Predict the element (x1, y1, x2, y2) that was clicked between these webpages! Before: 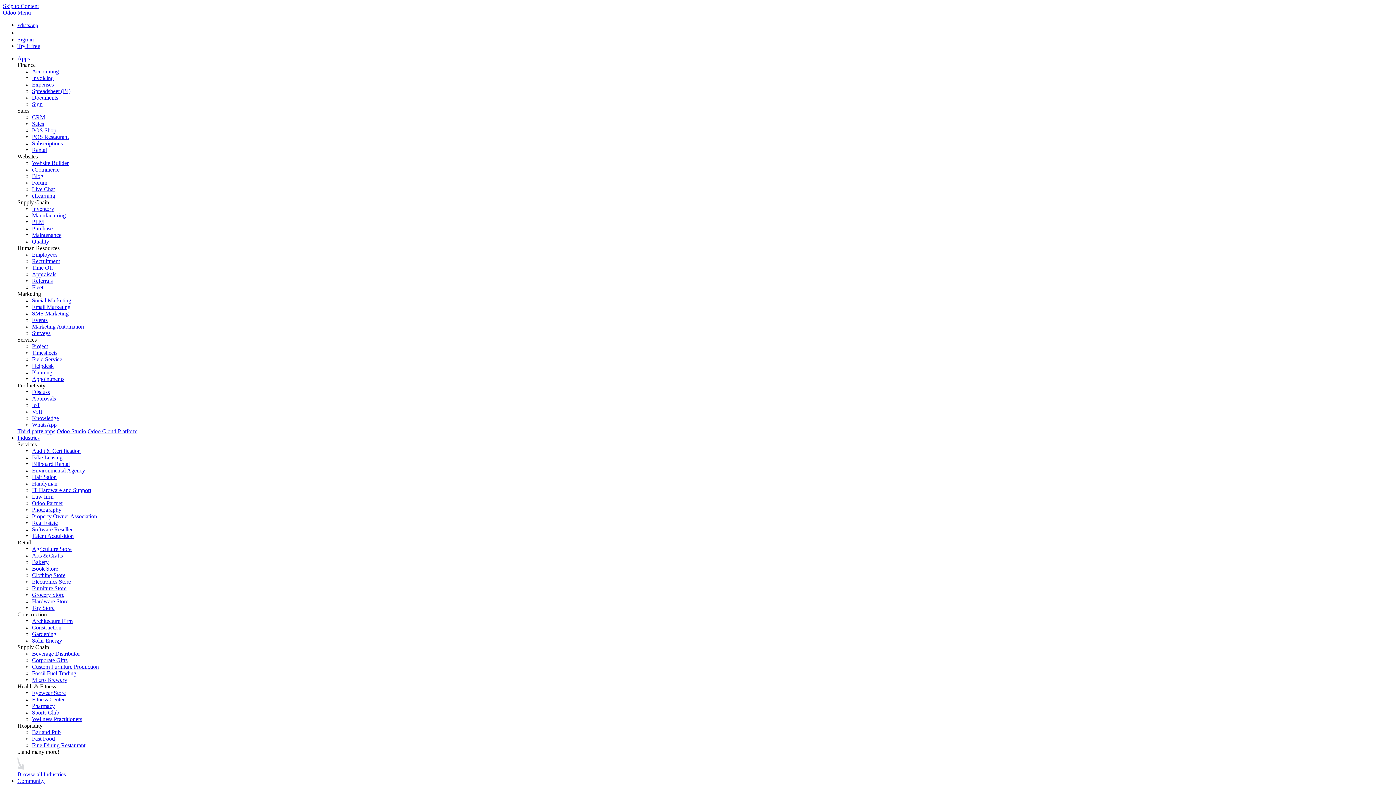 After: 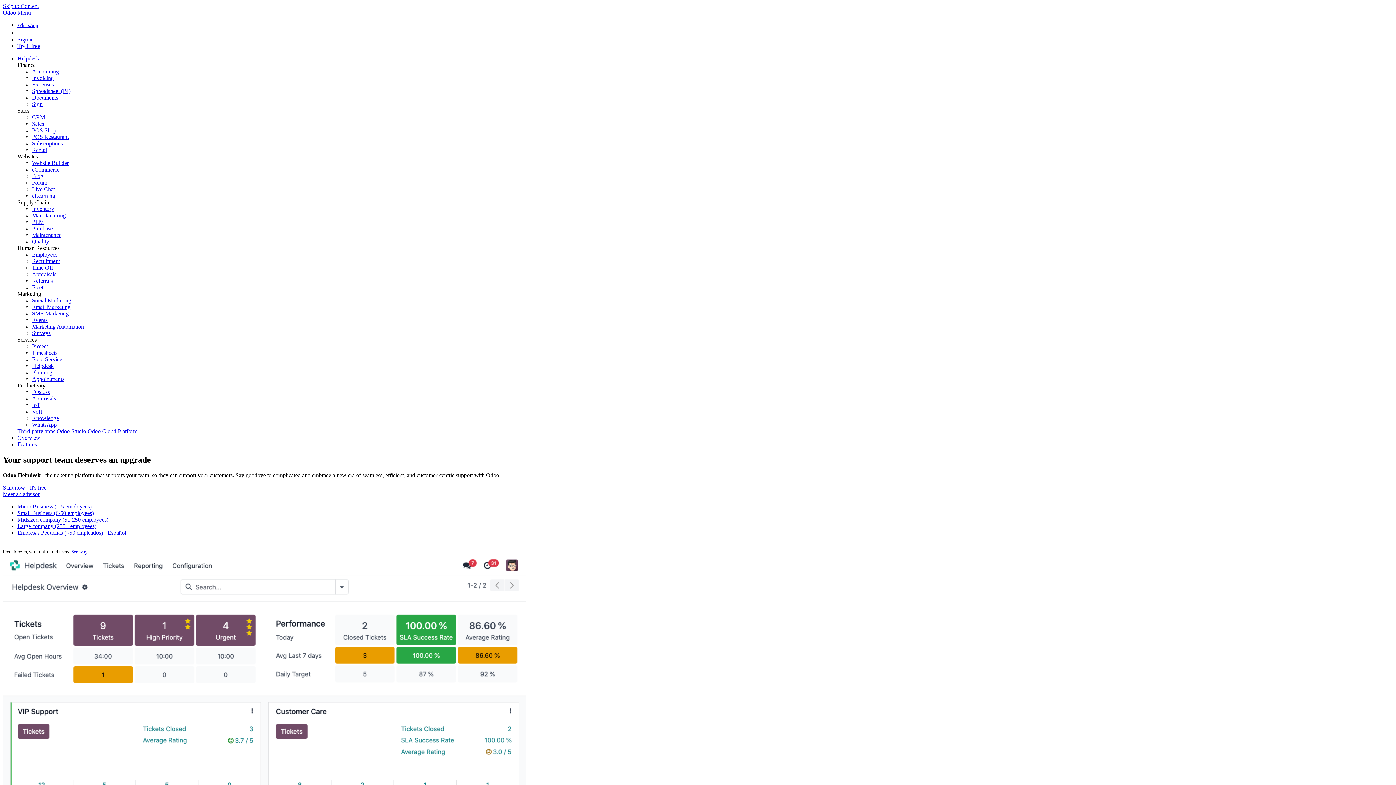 Action: bbox: (32, 363, 53, 369) label: Helpdesk